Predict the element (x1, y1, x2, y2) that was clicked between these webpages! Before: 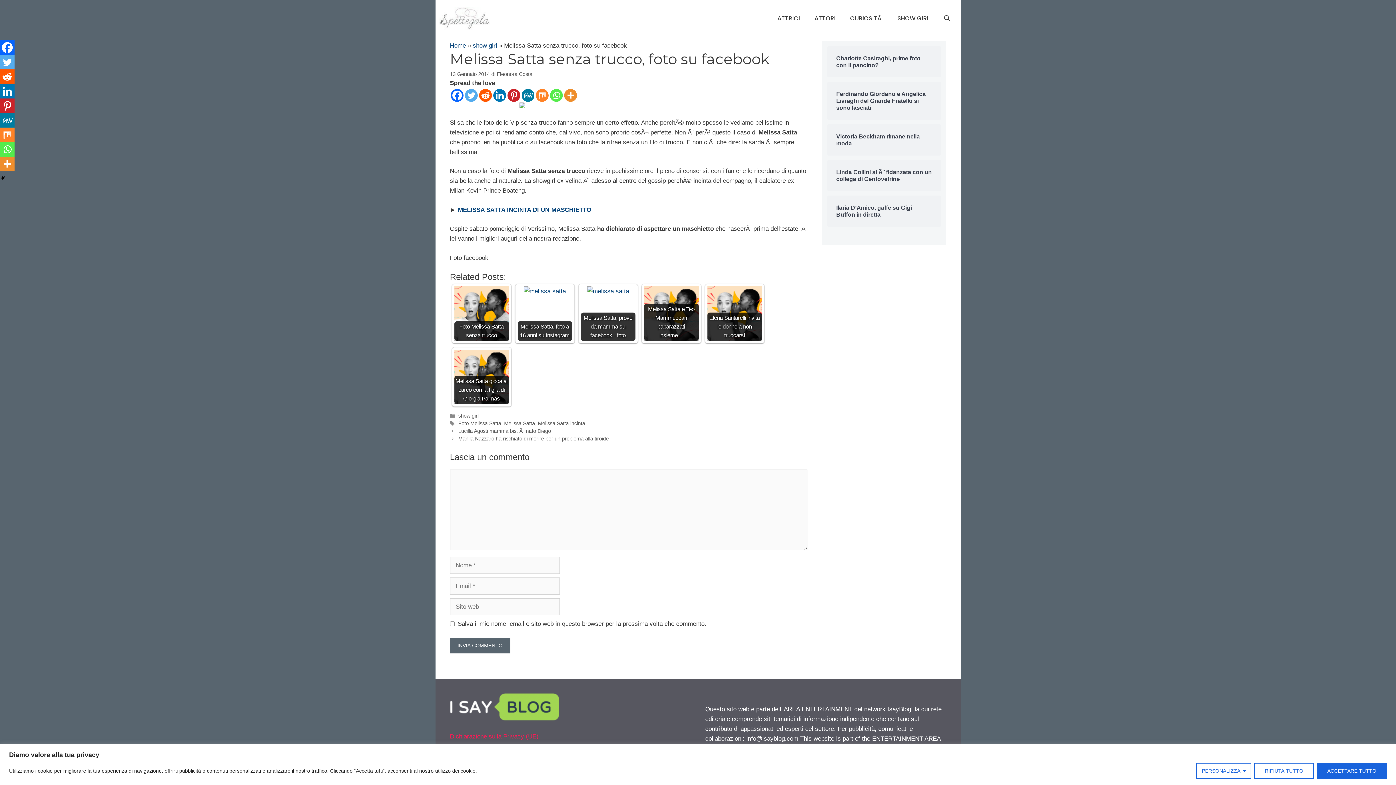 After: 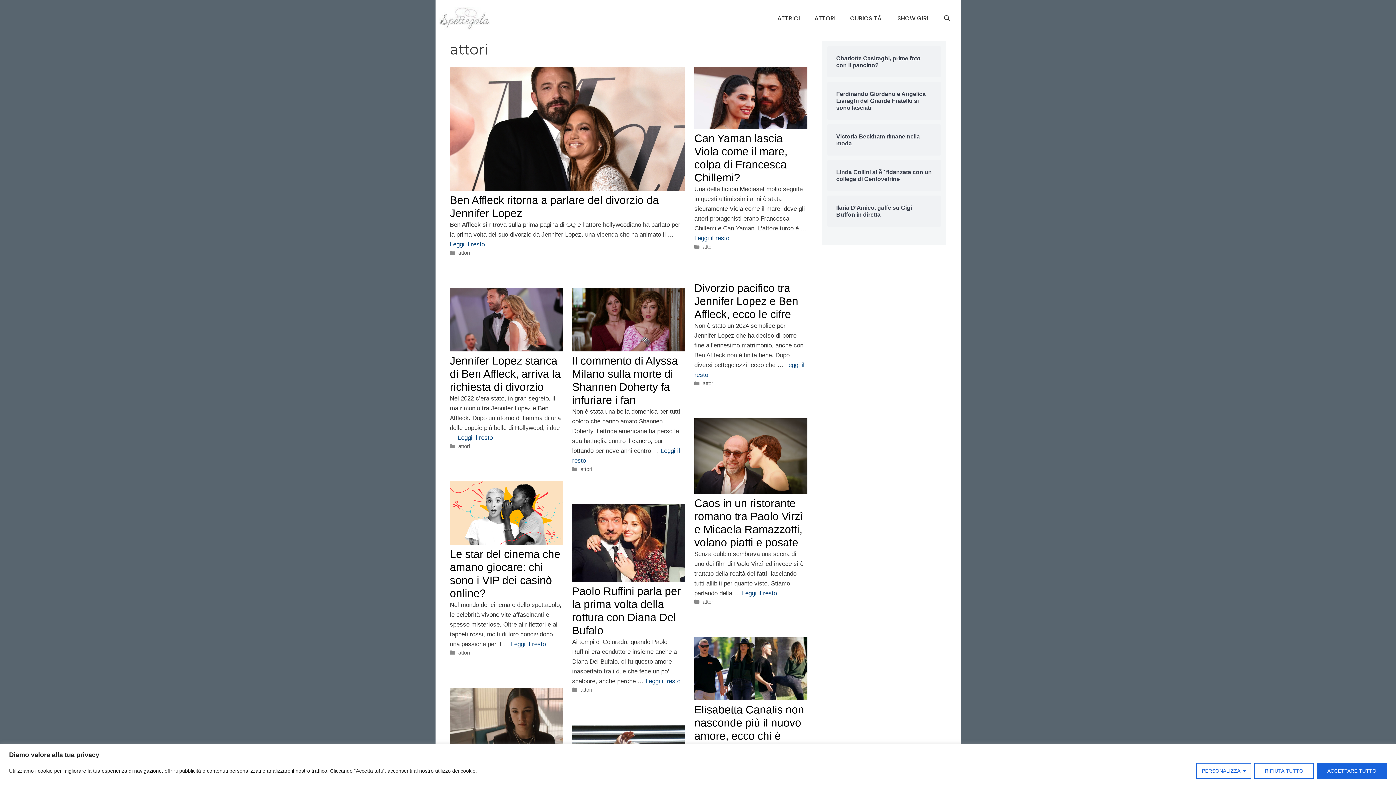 Action: label: ATTORI bbox: (807, 9, 843, 27)